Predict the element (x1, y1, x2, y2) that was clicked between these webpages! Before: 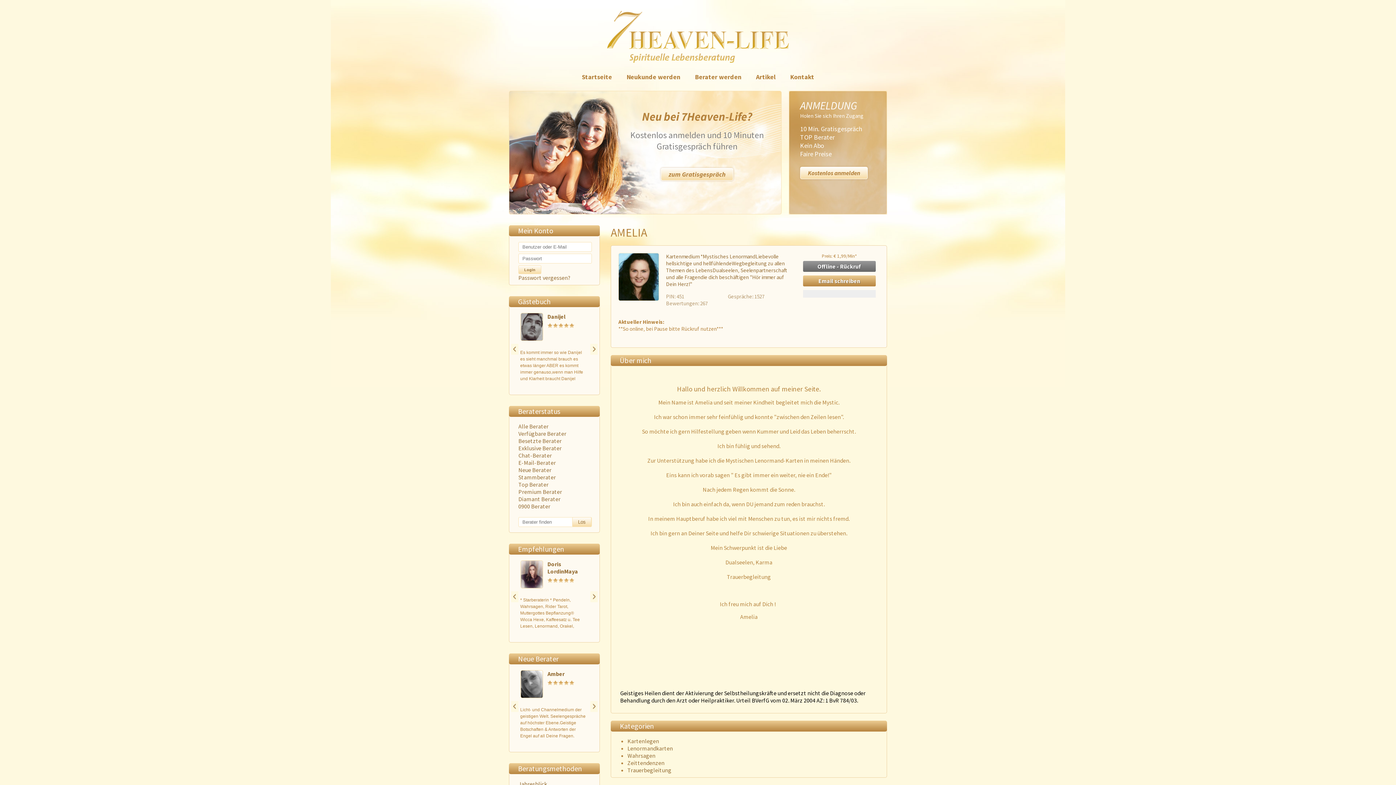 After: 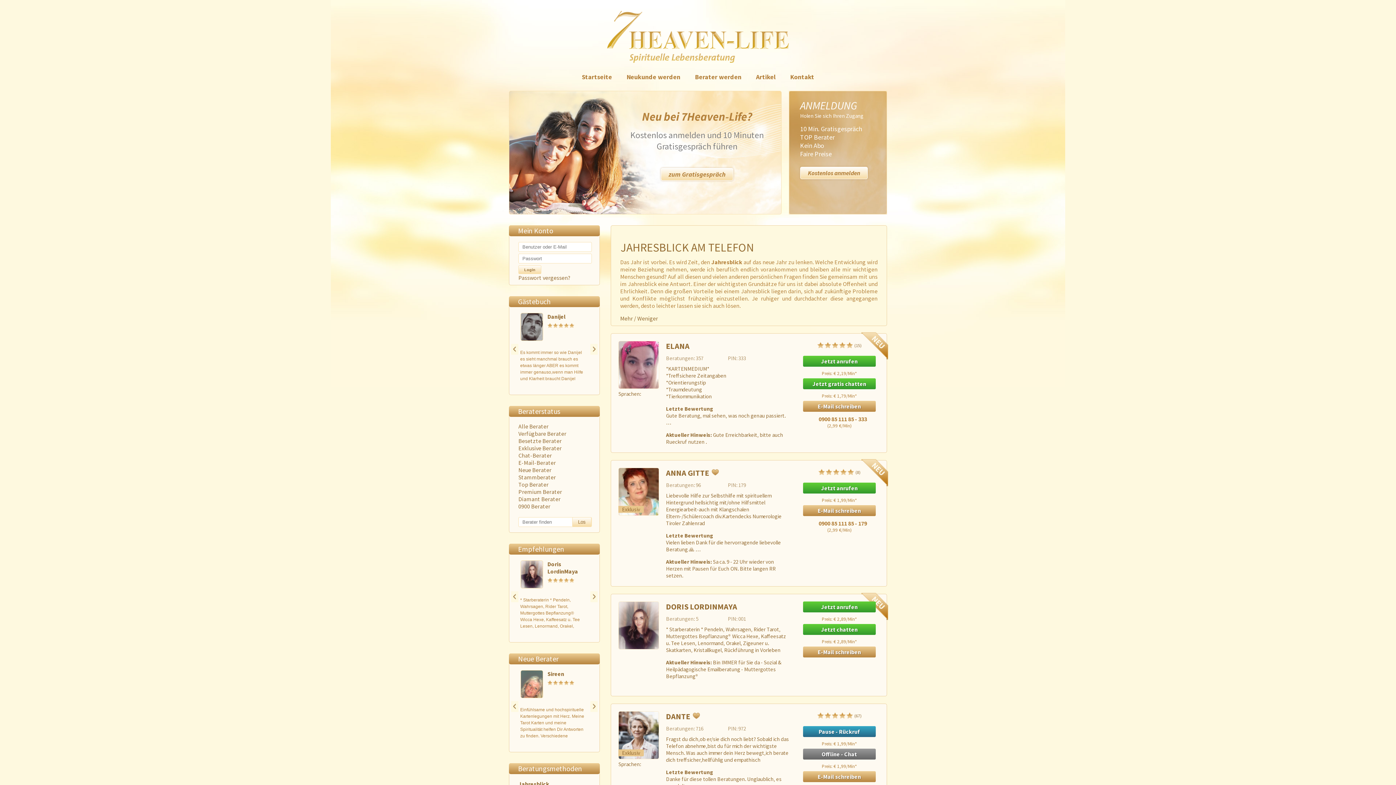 Action: label: Jahresblick bbox: (518, 780, 547, 788)